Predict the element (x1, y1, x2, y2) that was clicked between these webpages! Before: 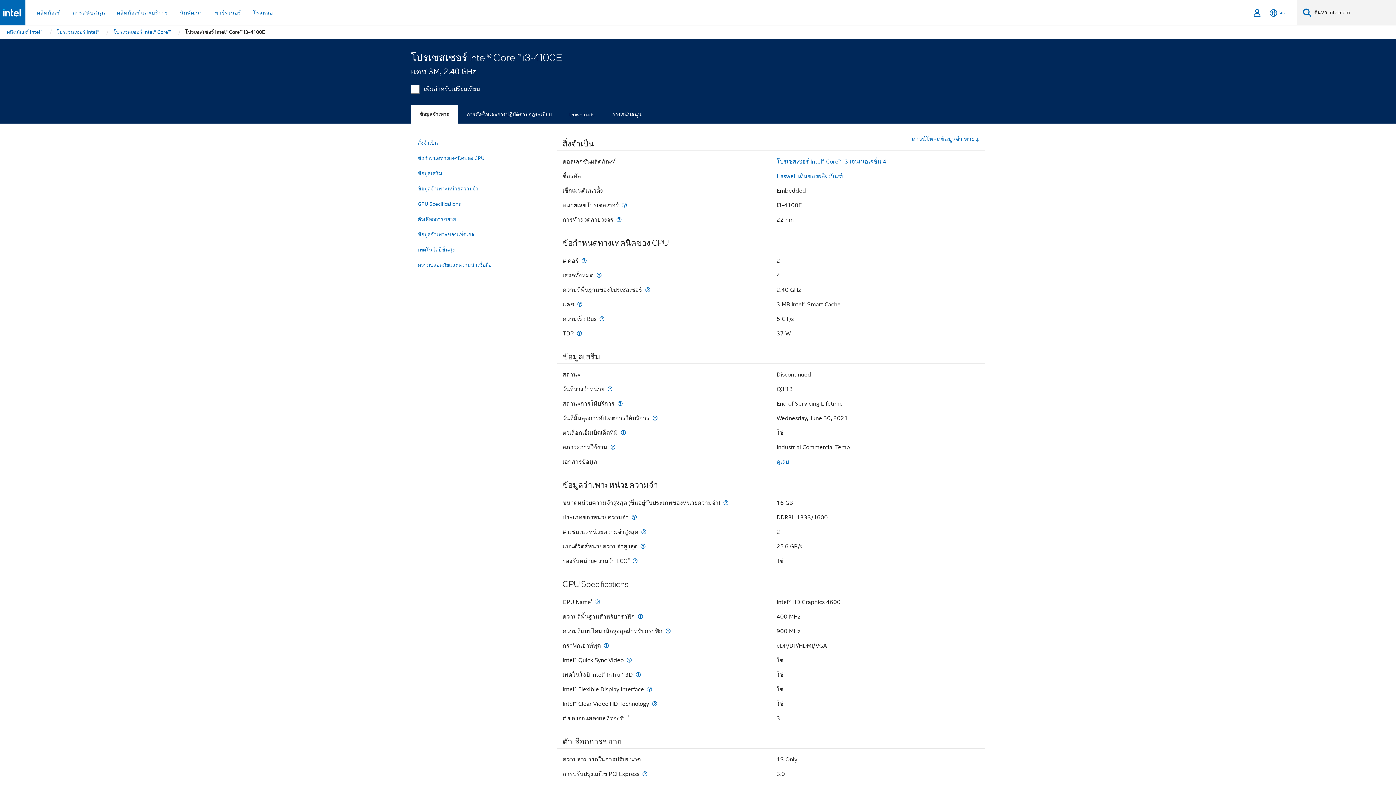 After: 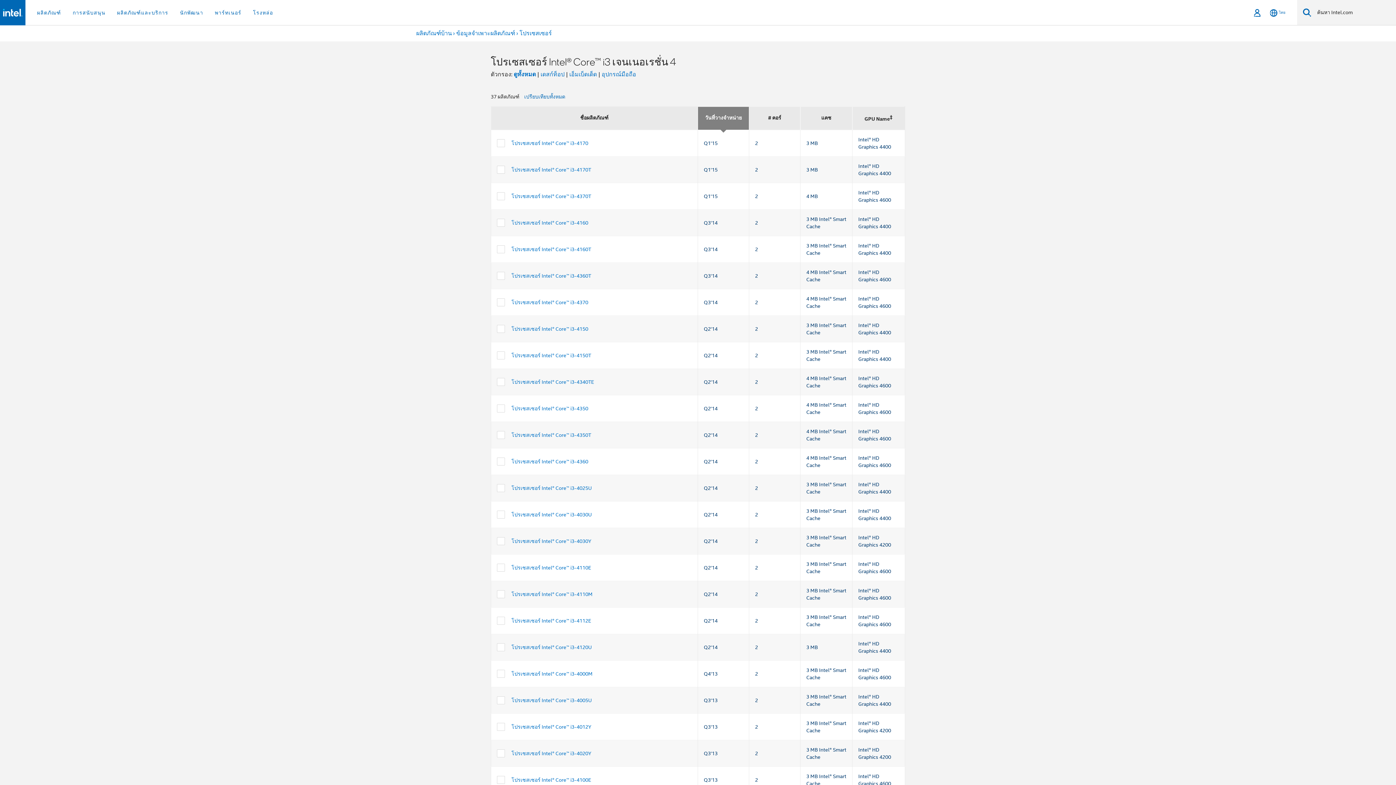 Action: label: โปรเซสเซอร์ Intel® Core™ i3 เจนเนอเรชั่น 4 bbox: (776, 158, 886, 165)